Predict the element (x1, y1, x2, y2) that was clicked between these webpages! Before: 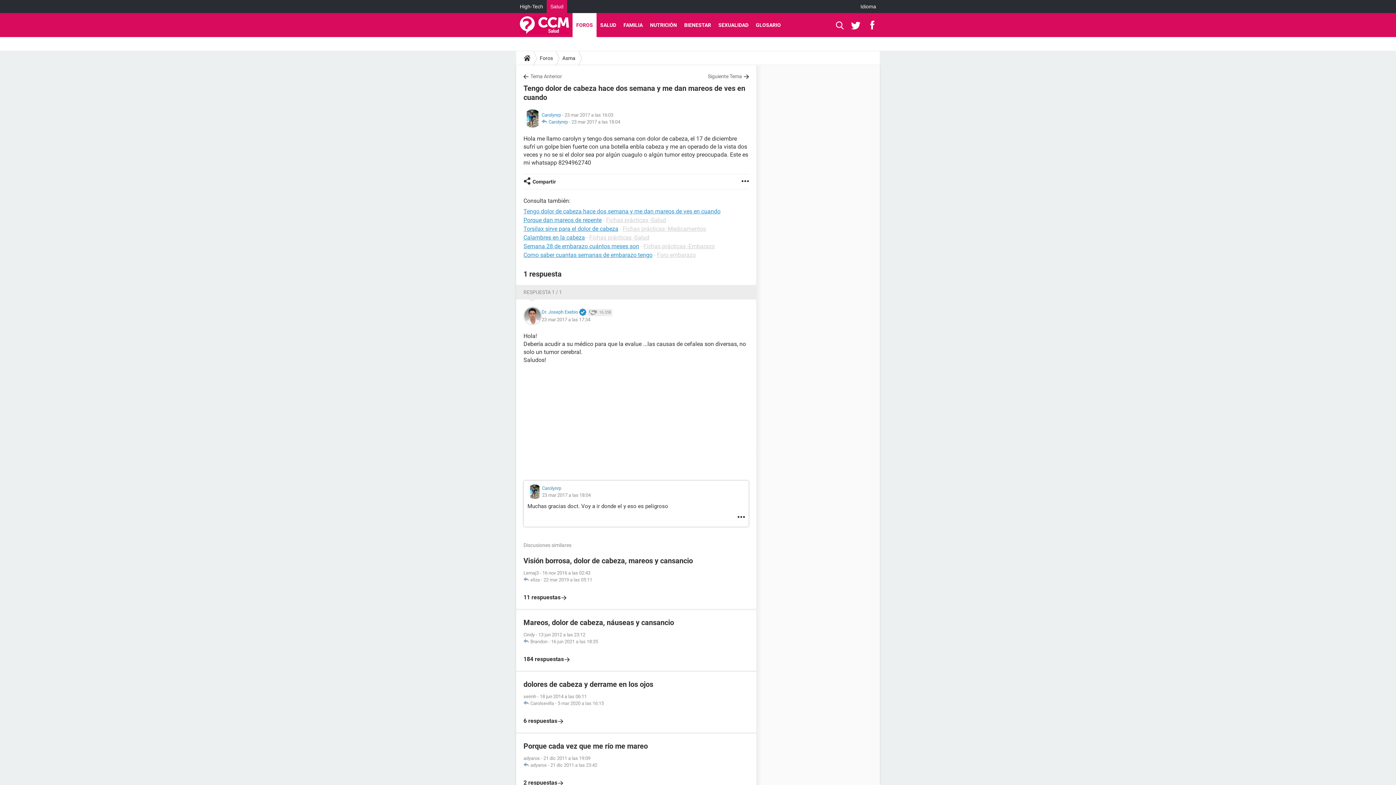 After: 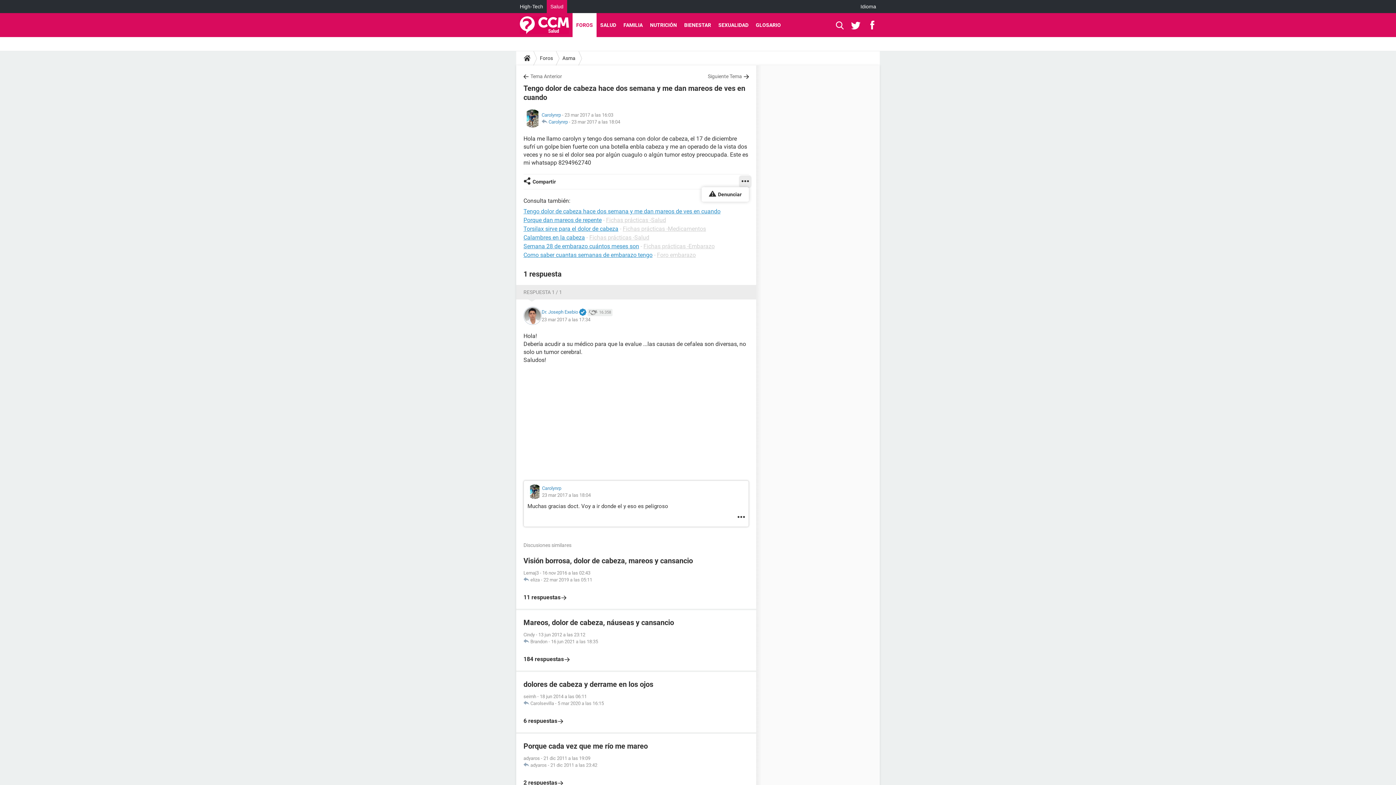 Action: bbox: (741, 174, 749, 189)